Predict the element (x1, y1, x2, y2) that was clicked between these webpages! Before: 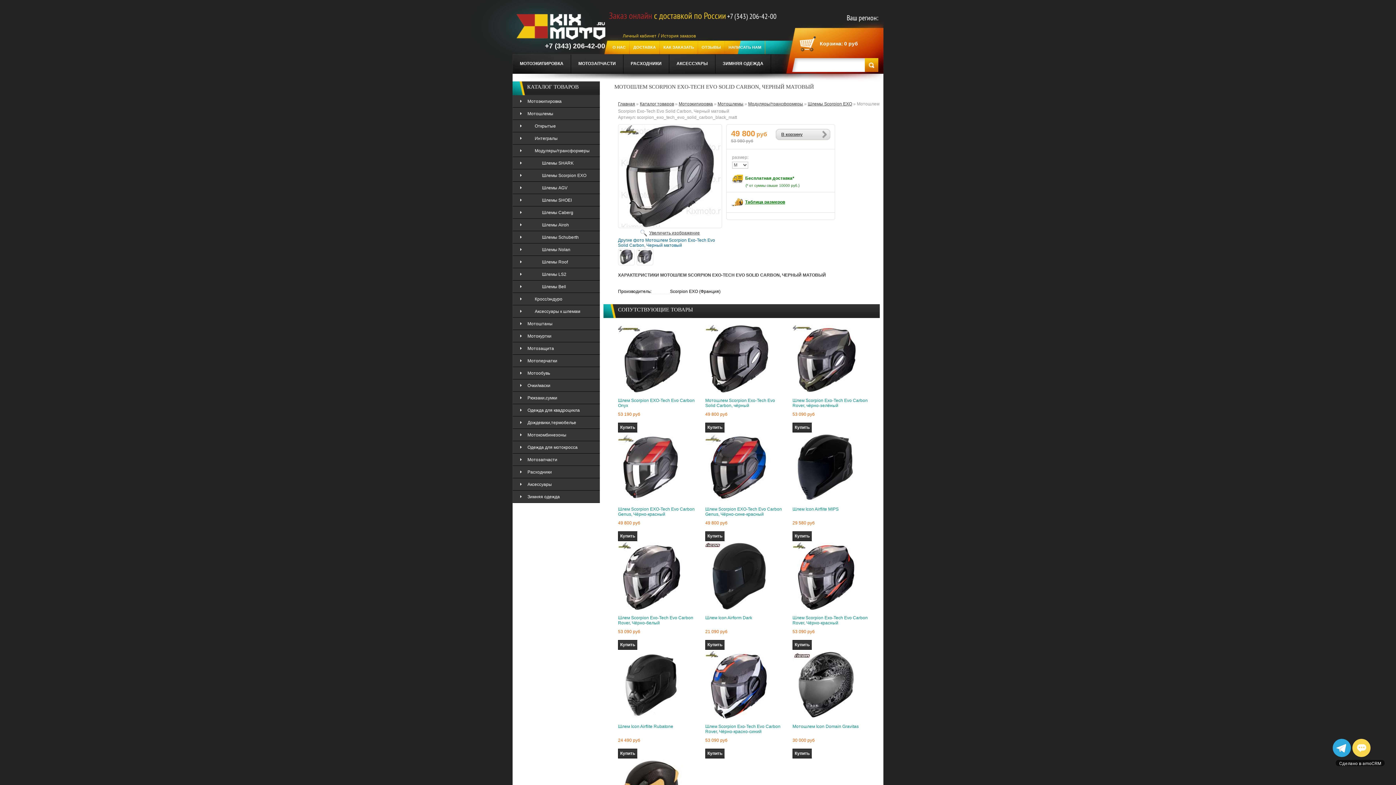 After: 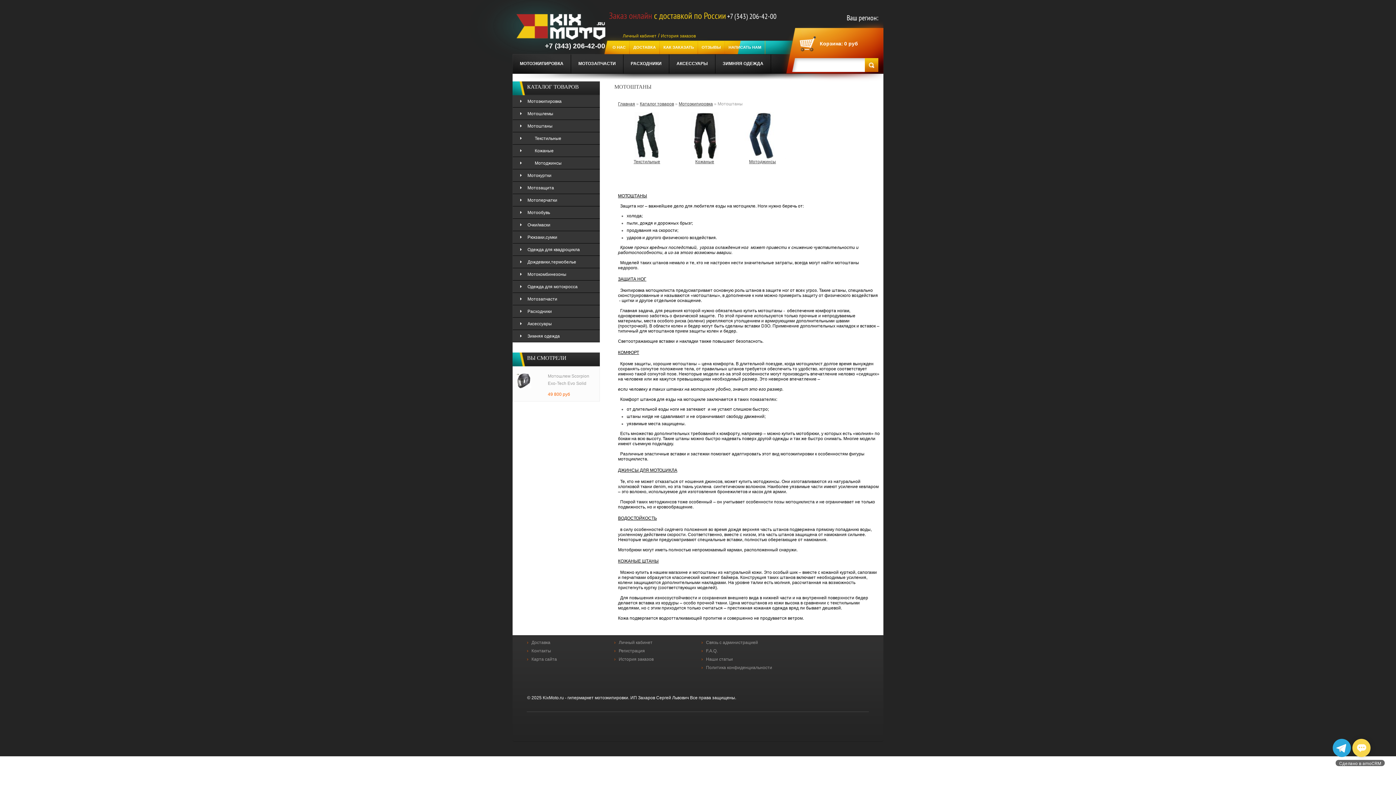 Action: label: Мотоштаны bbox: (520, 321, 552, 326)